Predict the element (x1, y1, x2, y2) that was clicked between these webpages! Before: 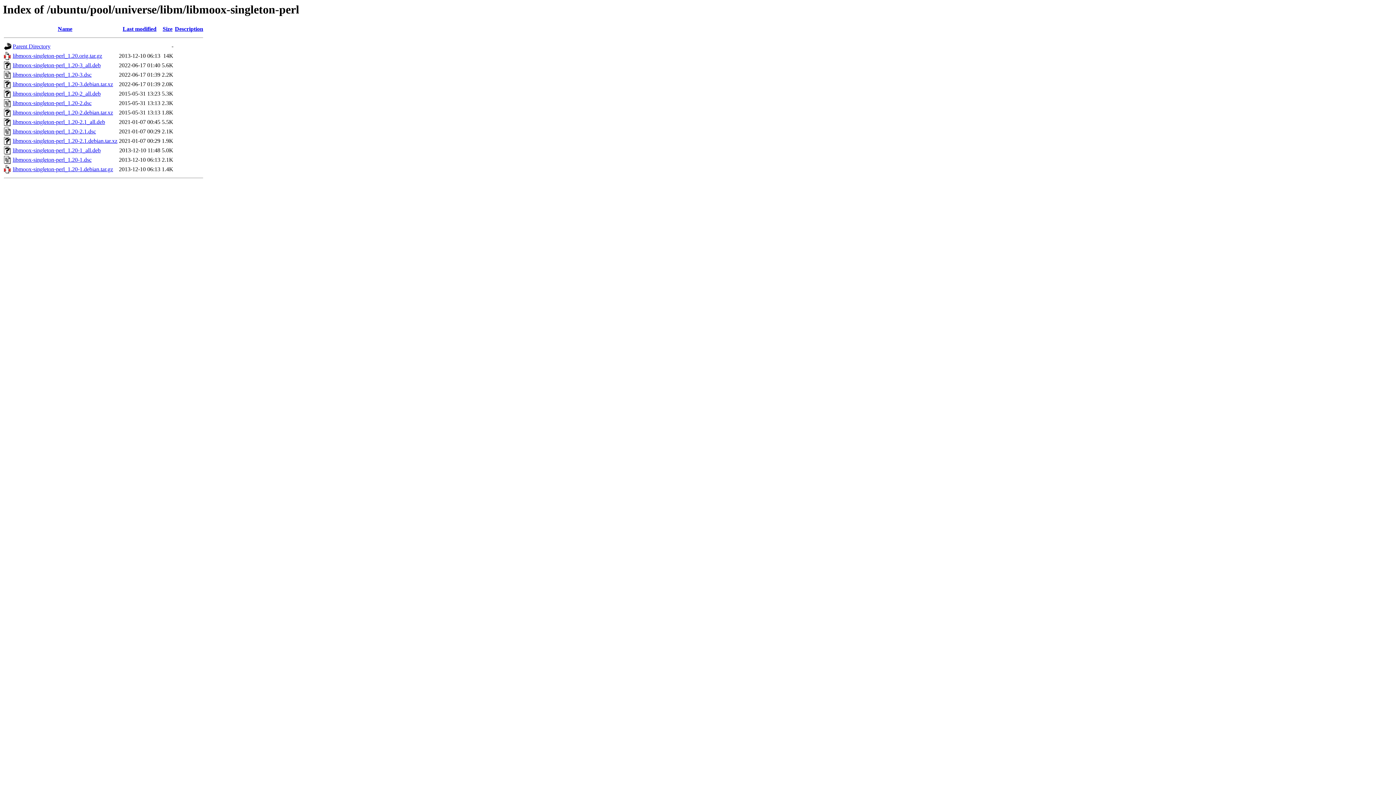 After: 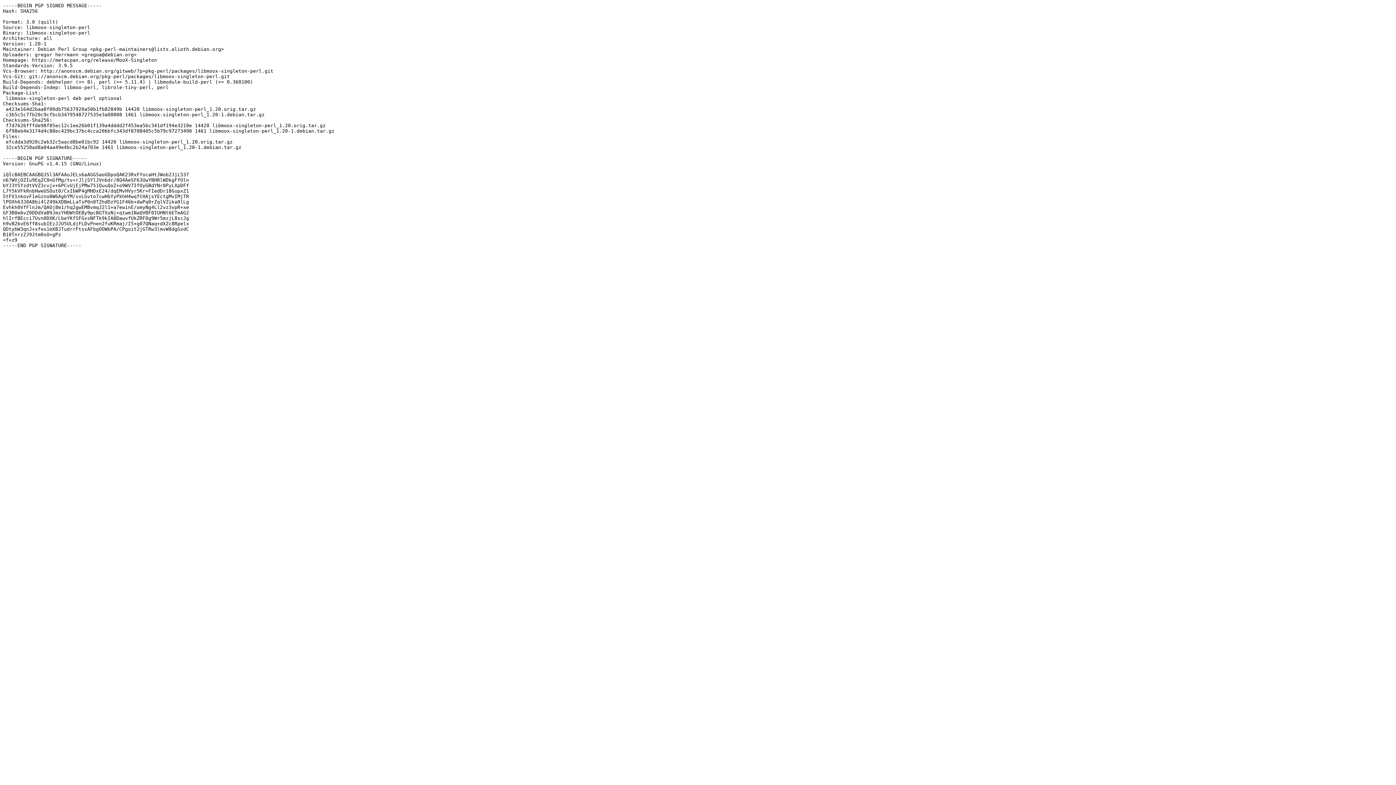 Action: bbox: (12, 156, 91, 163) label: libmoox-singleton-perl_1.20-1.dsc